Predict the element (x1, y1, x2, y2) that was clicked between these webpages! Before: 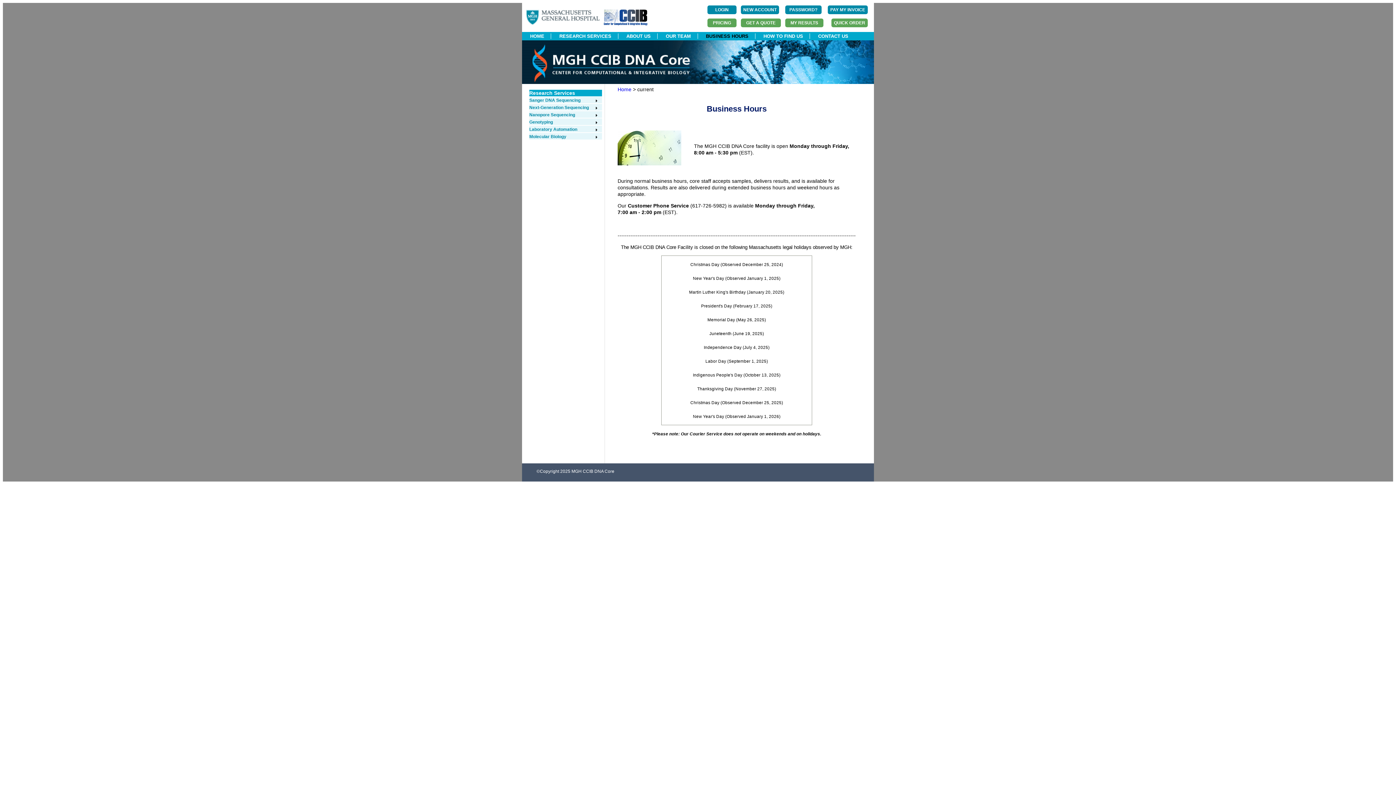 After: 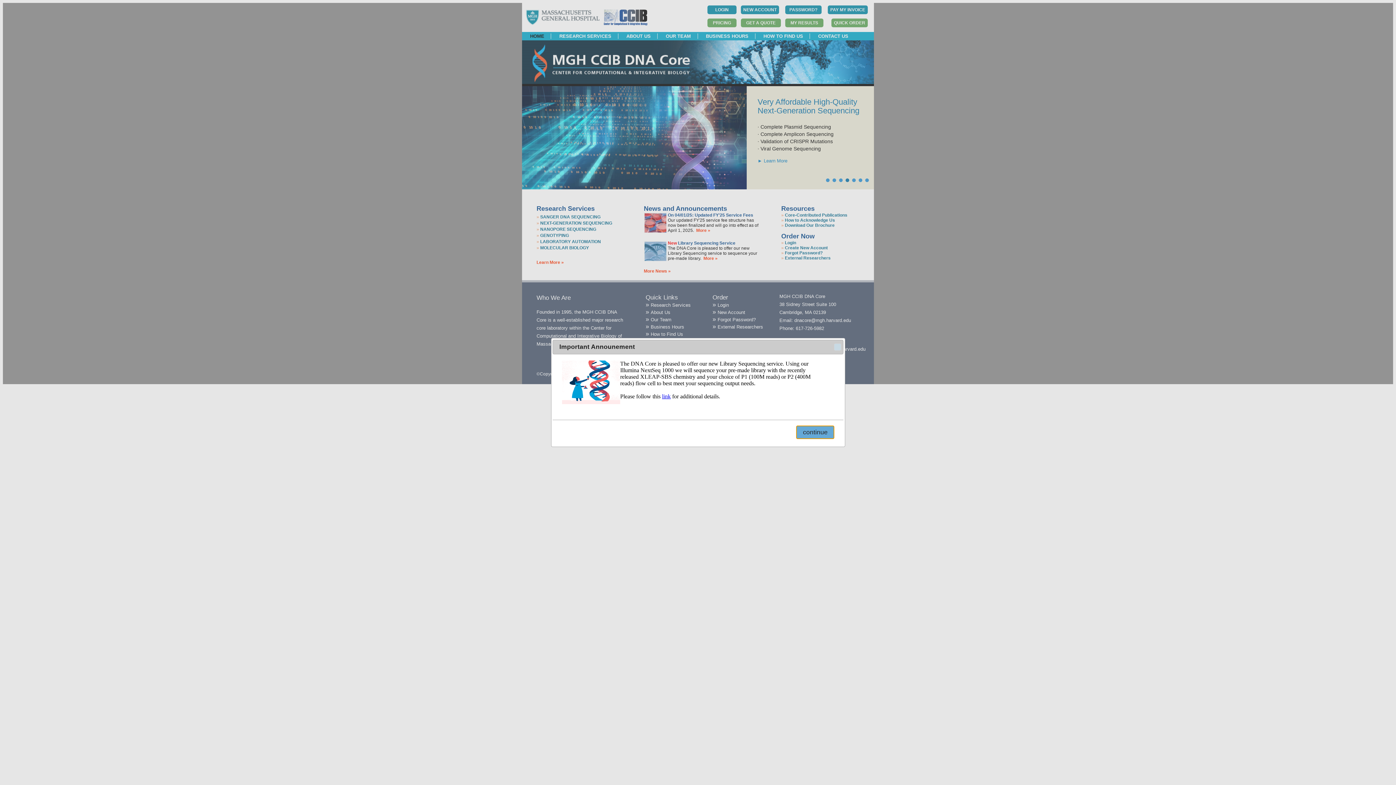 Action: bbox: (523, 33, 551, 38) label: HOME